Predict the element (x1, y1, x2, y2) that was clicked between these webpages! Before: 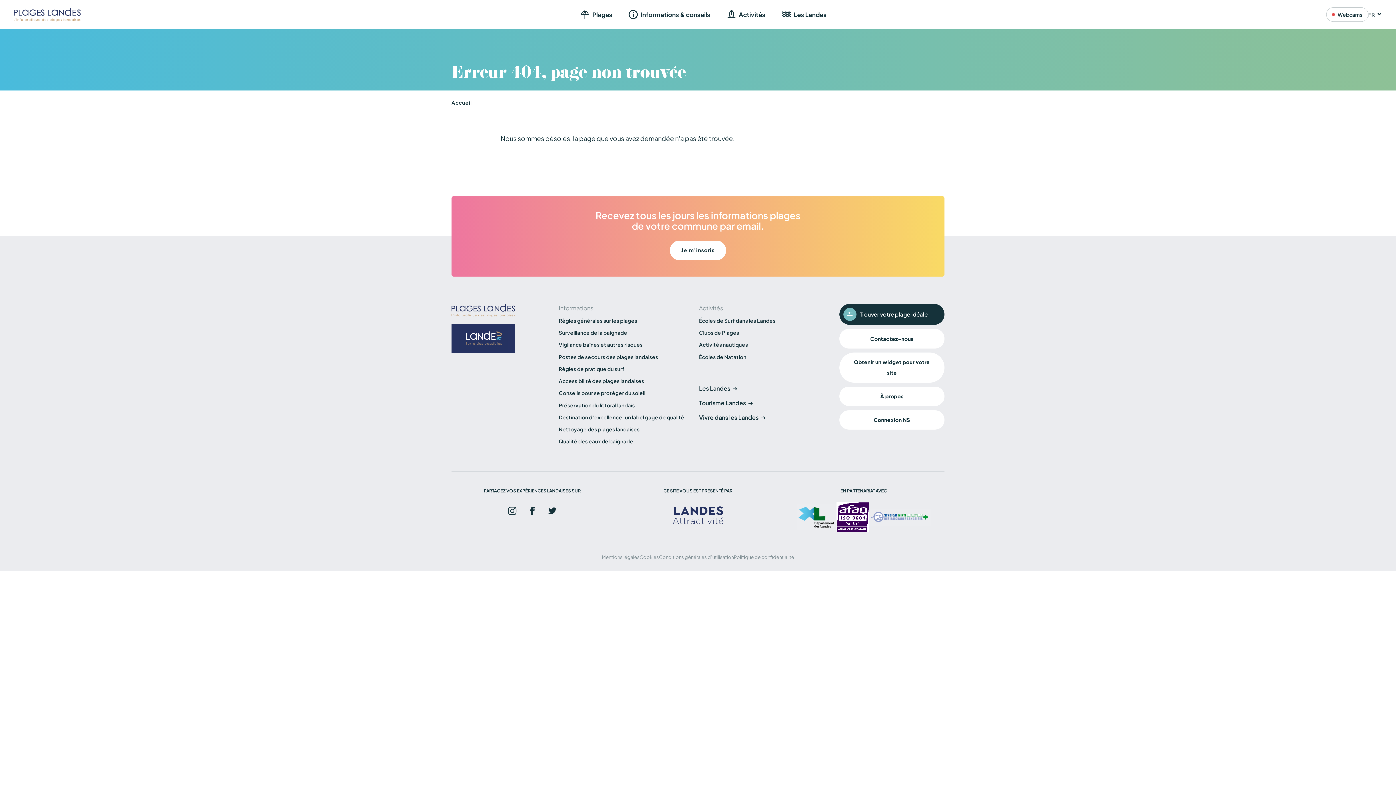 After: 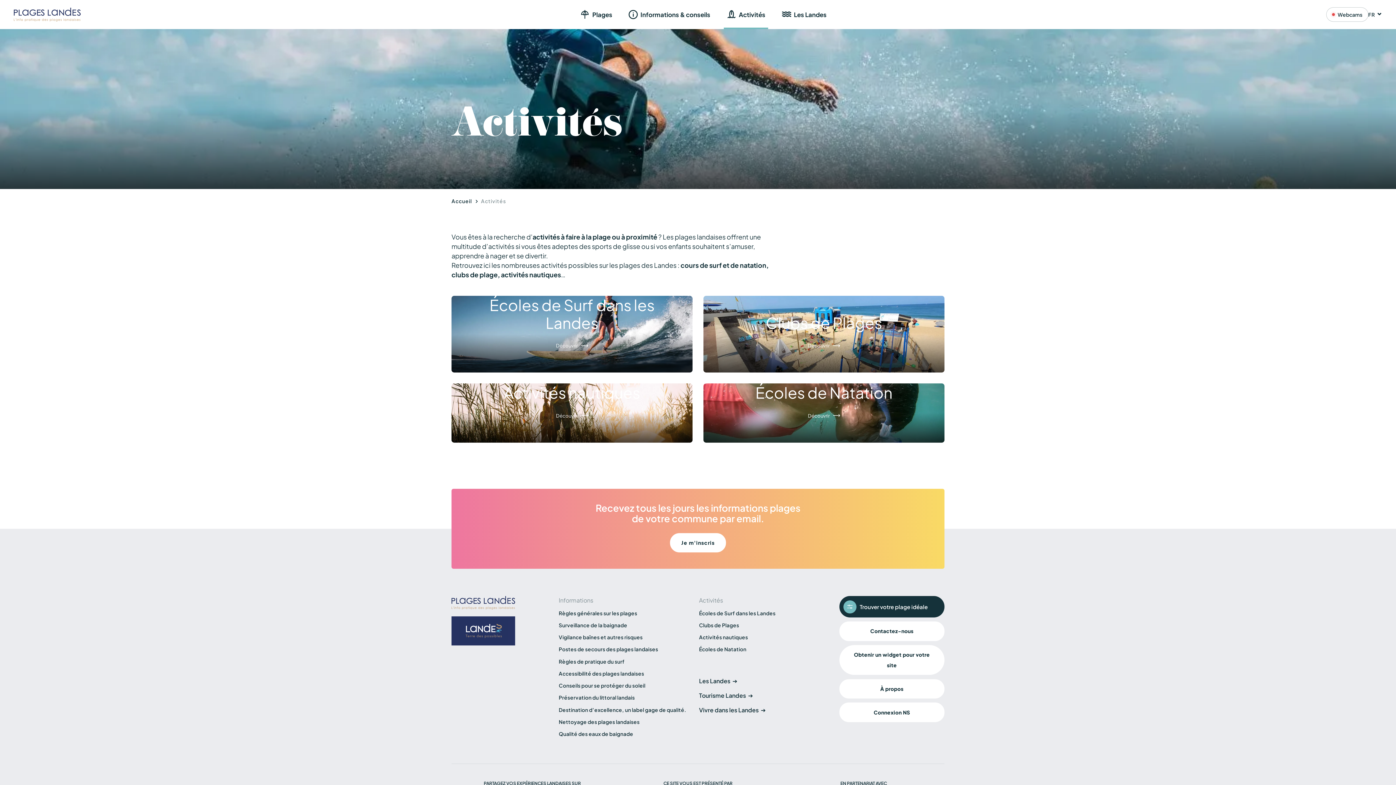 Action: label: Activités bbox: (739, 0, 765, 29)